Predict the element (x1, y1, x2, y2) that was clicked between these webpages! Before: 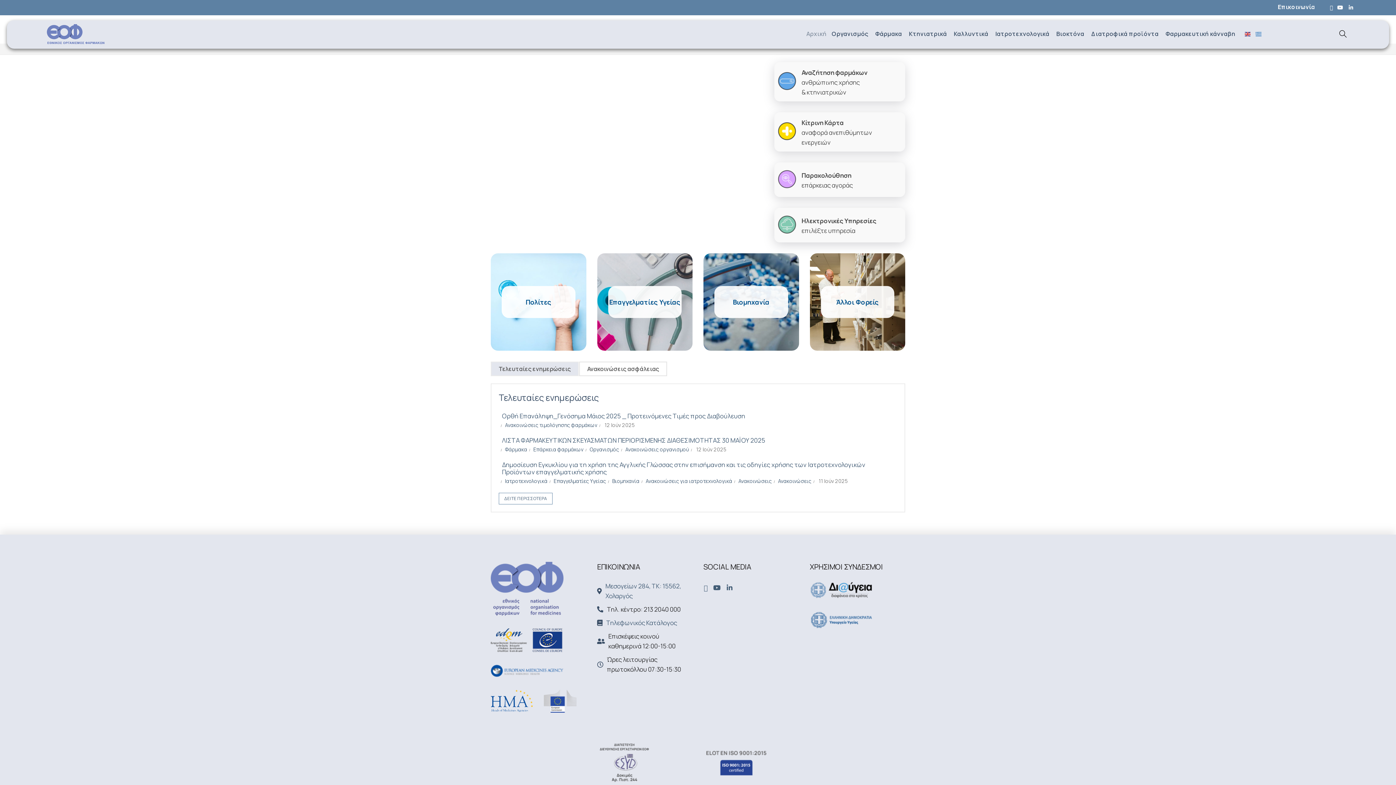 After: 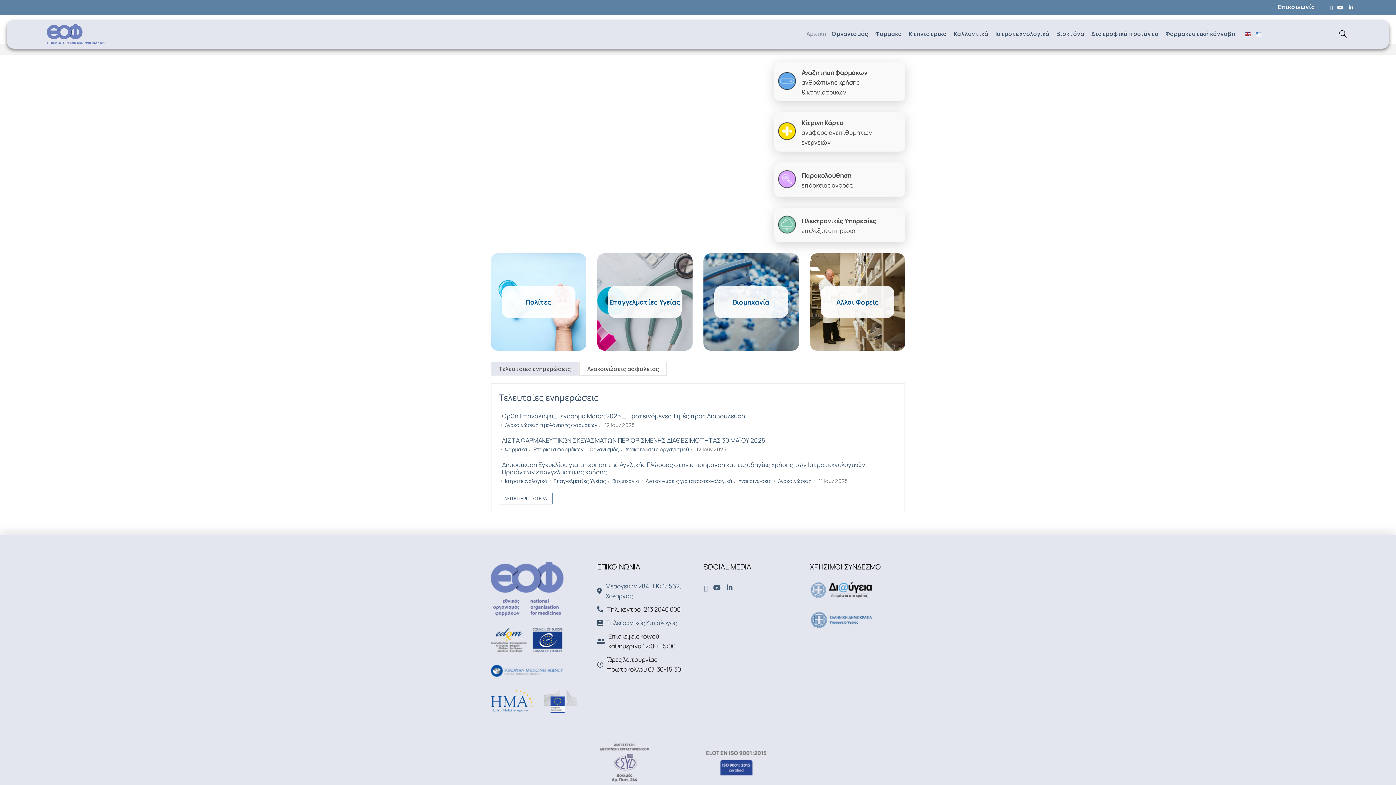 Action: bbox: (806, 20, 828, 47) label: Αρχική